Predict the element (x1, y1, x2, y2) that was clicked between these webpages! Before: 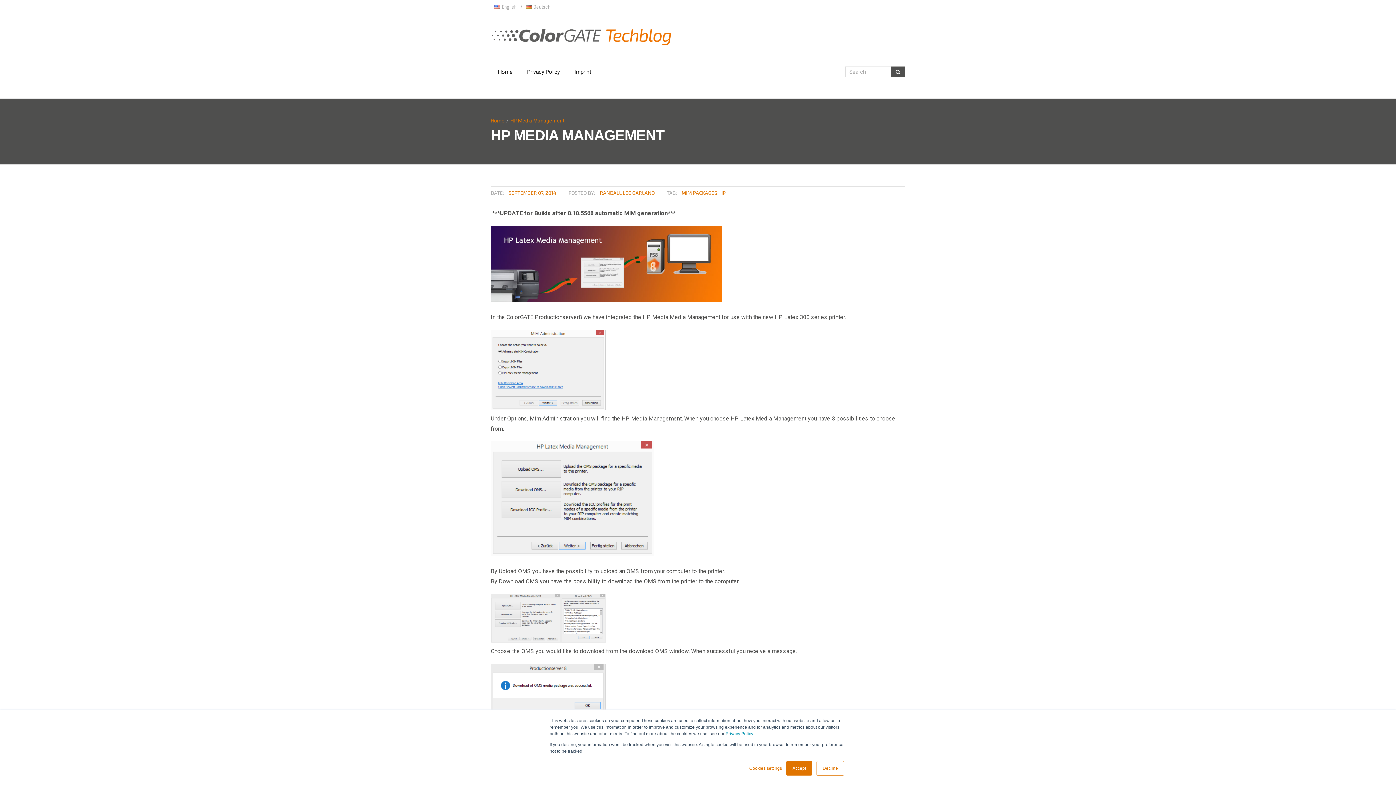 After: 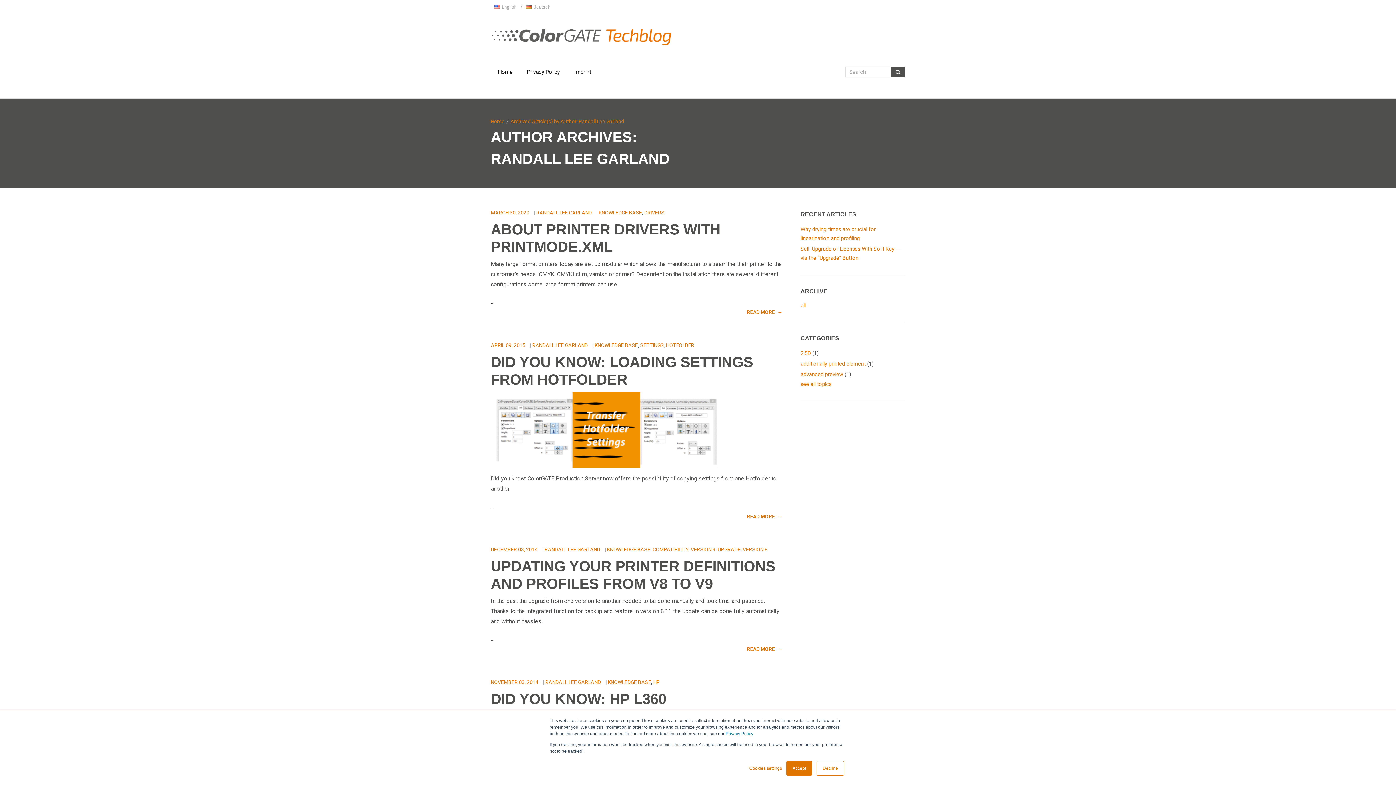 Action: label: RANDALL LEE GARLAND bbox: (600, 189, 654, 195)